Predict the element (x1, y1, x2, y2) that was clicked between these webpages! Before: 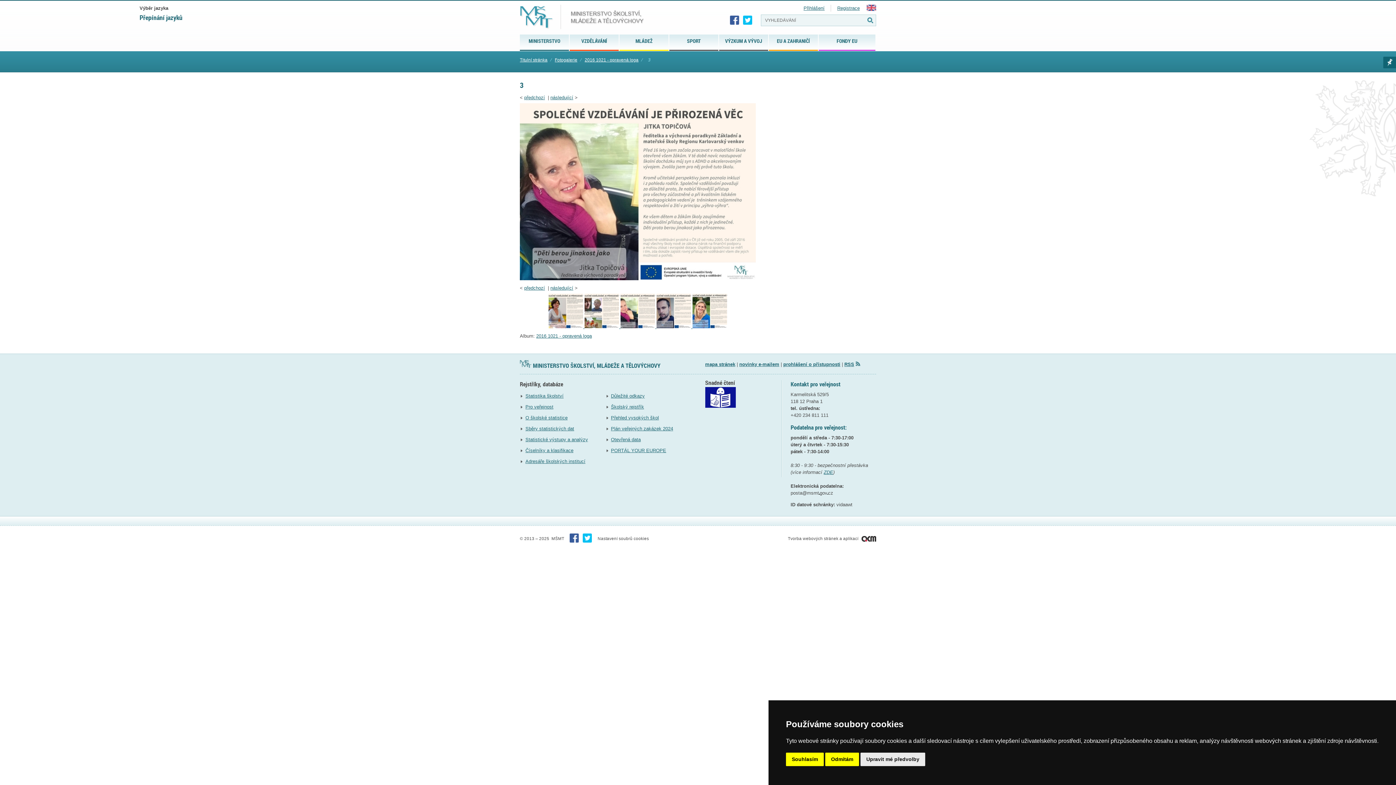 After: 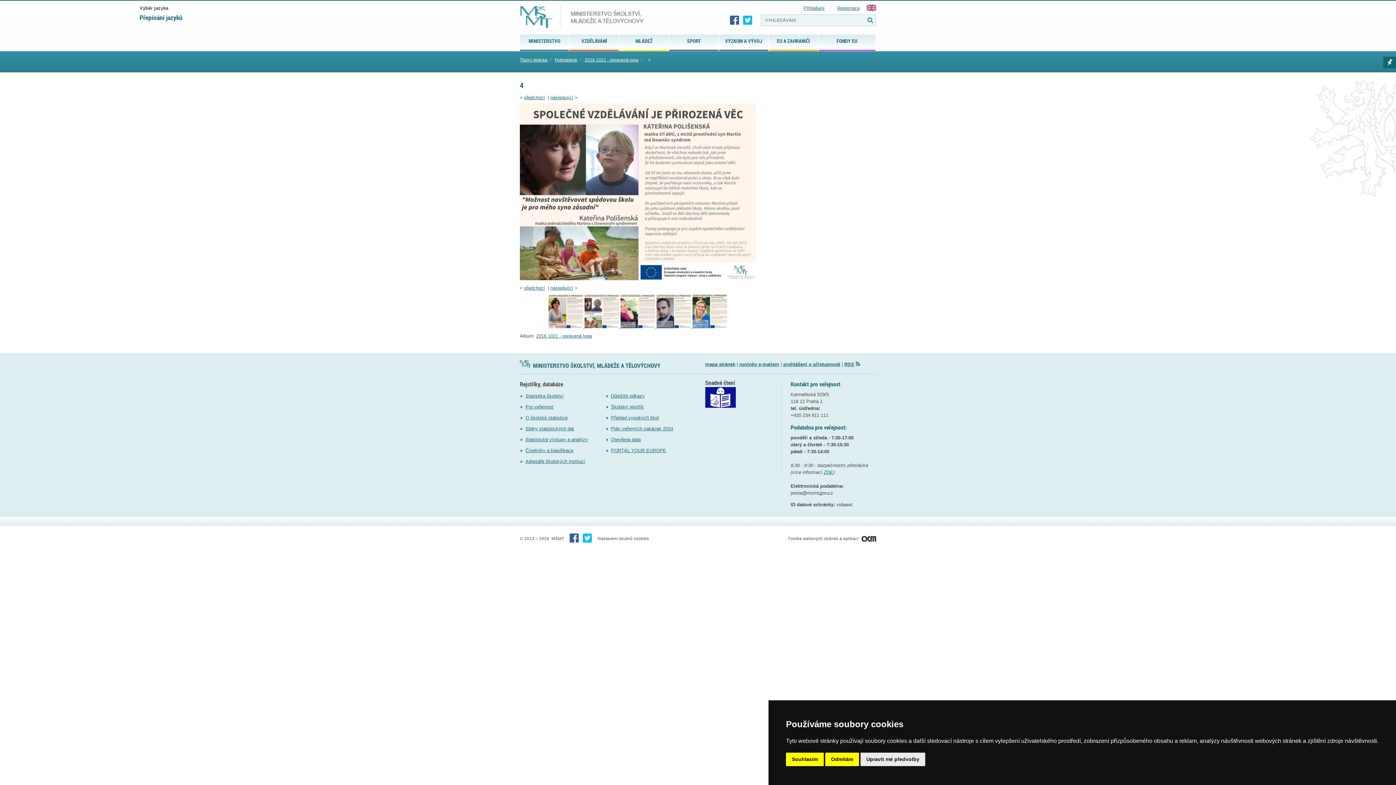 Action: bbox: (524, 285, 545, 290) label: předchozí